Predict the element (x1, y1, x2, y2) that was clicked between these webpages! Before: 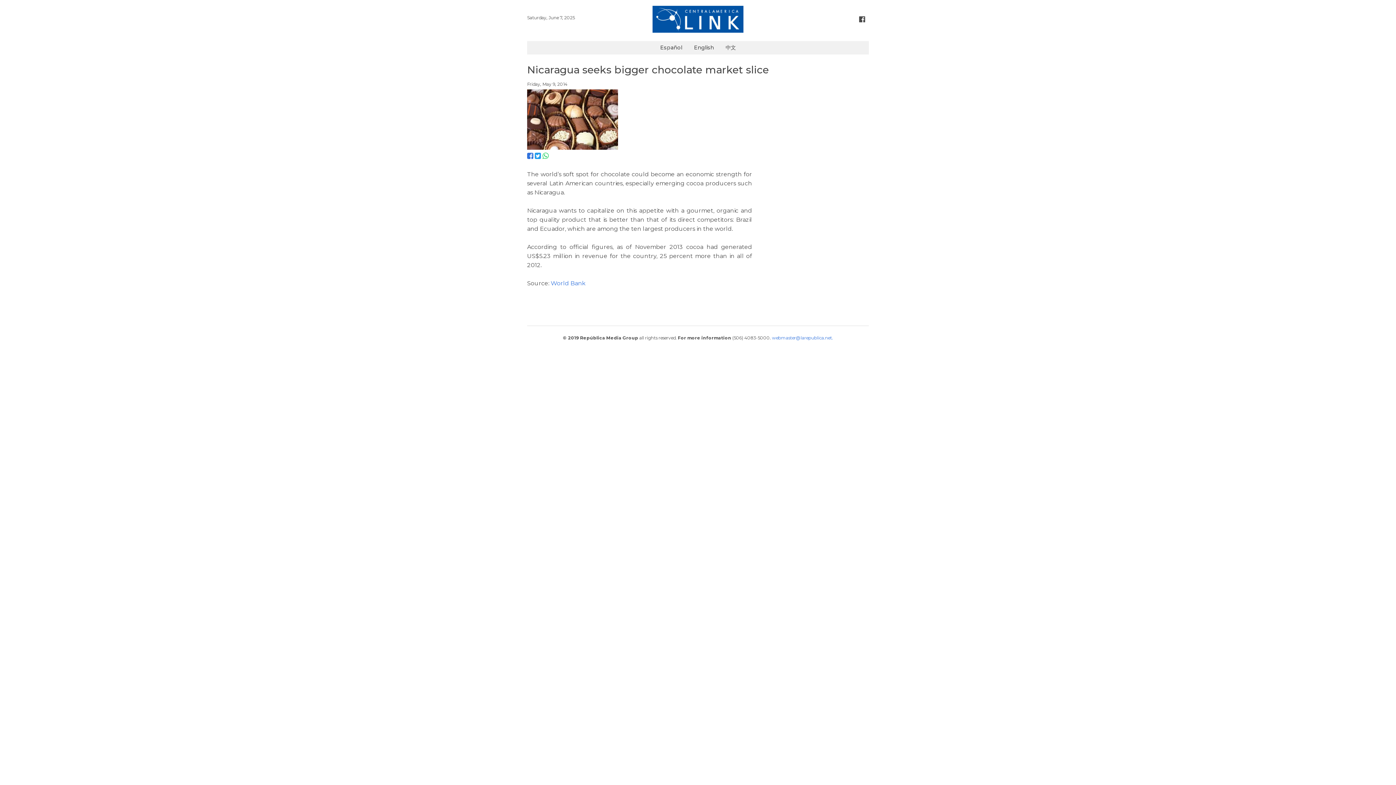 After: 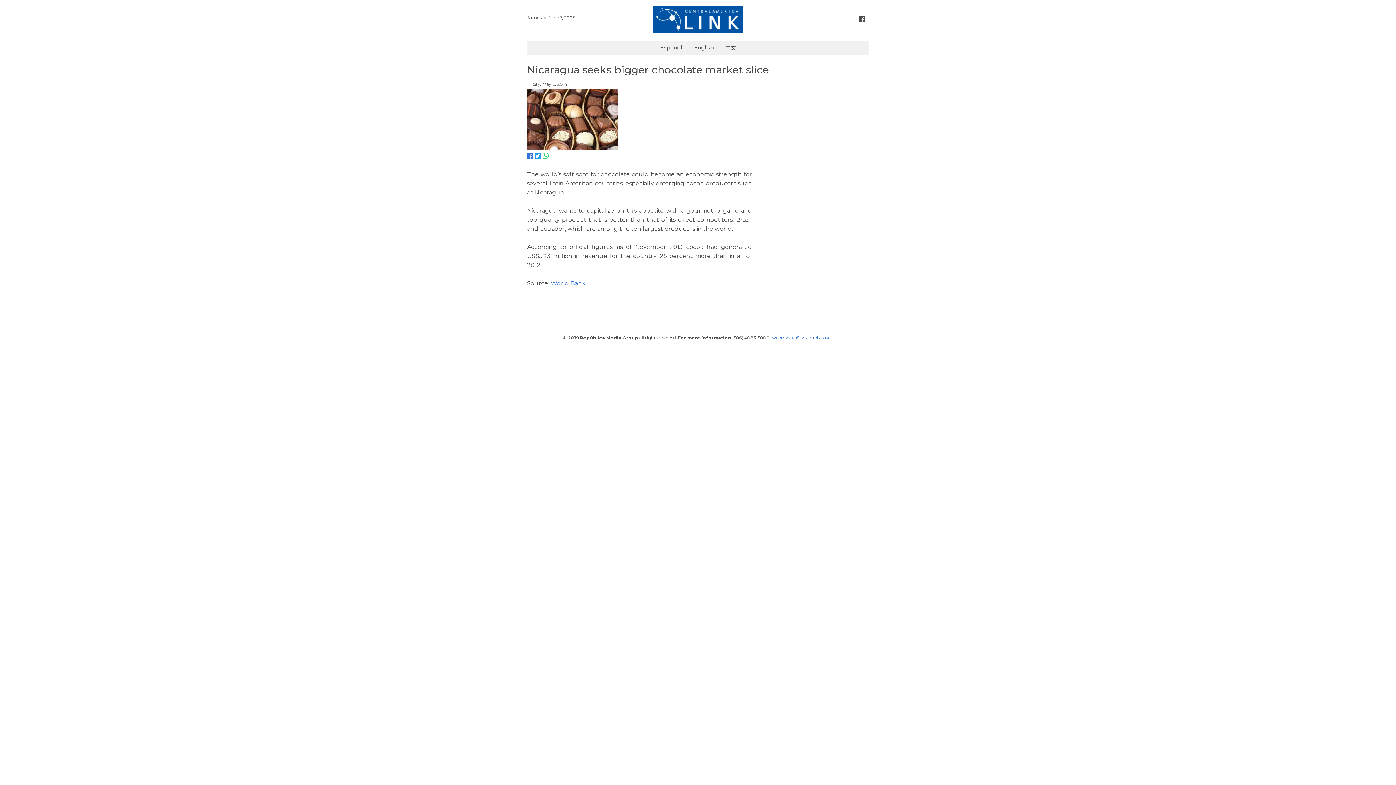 Action: bbox: (527, 153, 533, 159)